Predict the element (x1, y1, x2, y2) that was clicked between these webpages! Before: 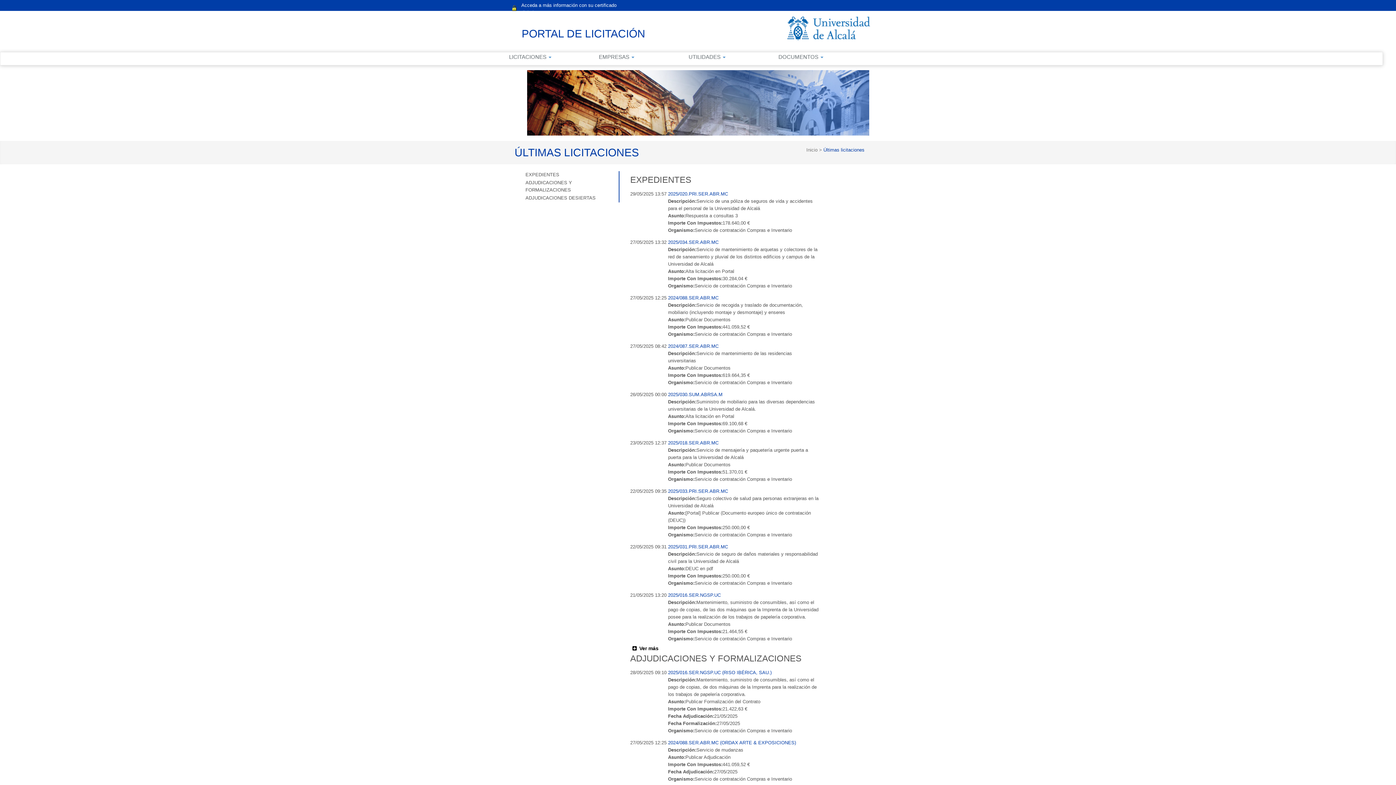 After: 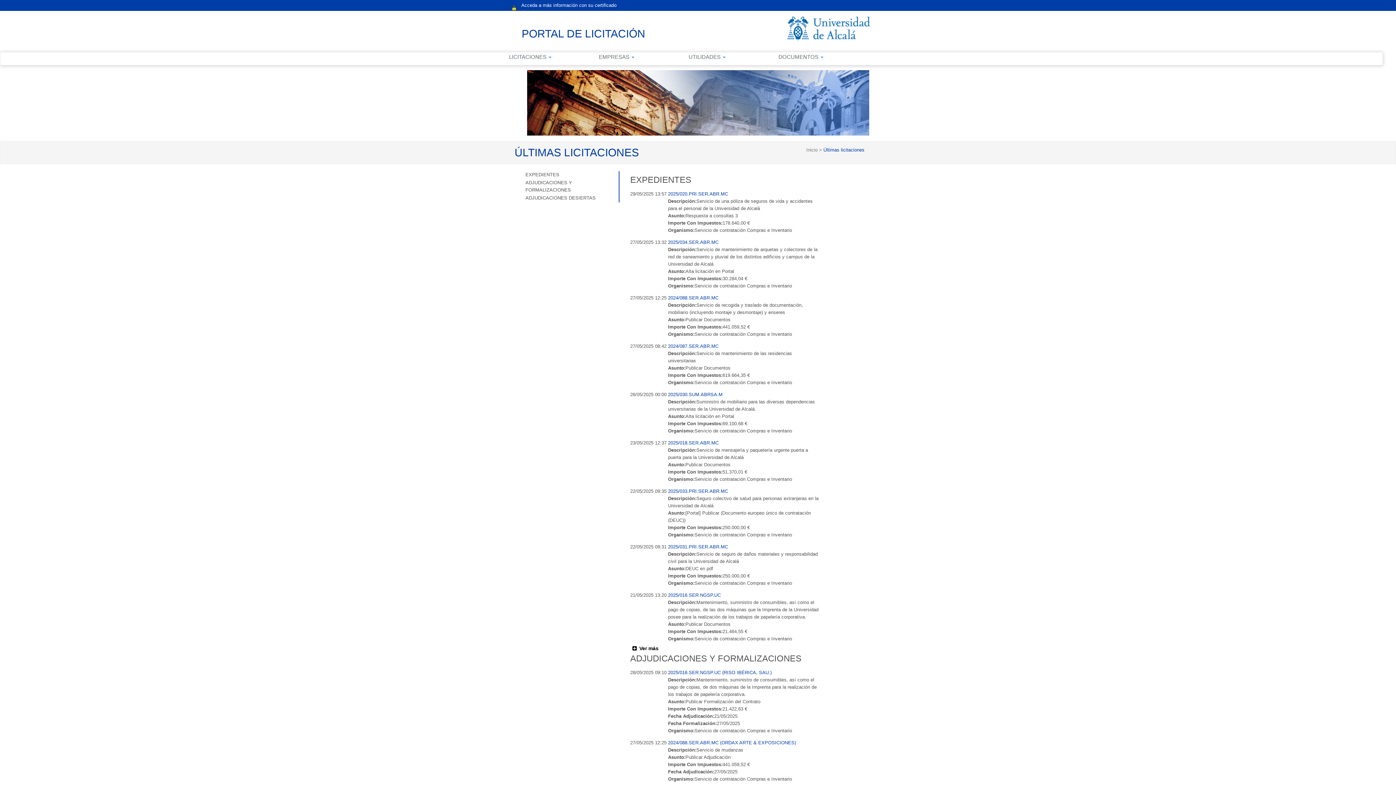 Action: bbox: (806, 147, 819, 152) label: Inicio 